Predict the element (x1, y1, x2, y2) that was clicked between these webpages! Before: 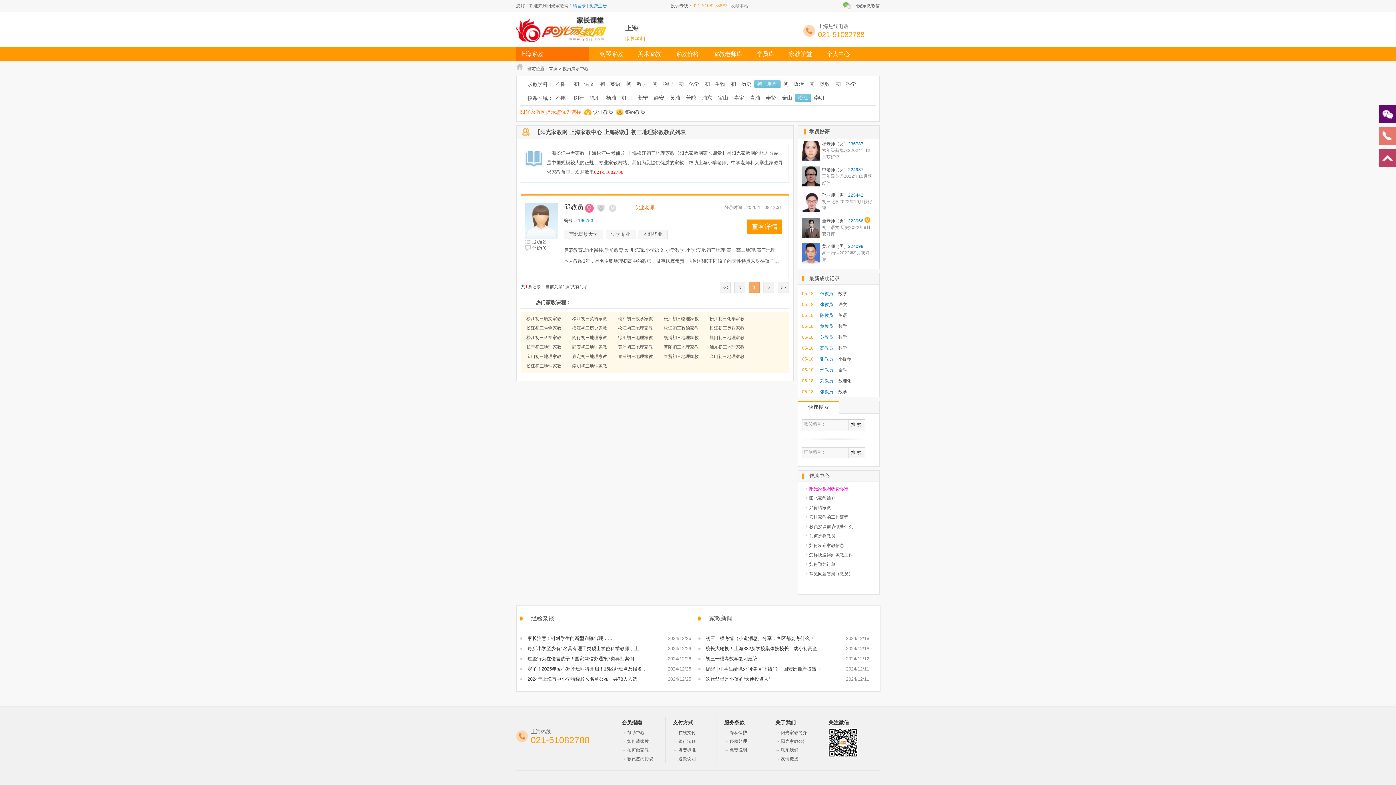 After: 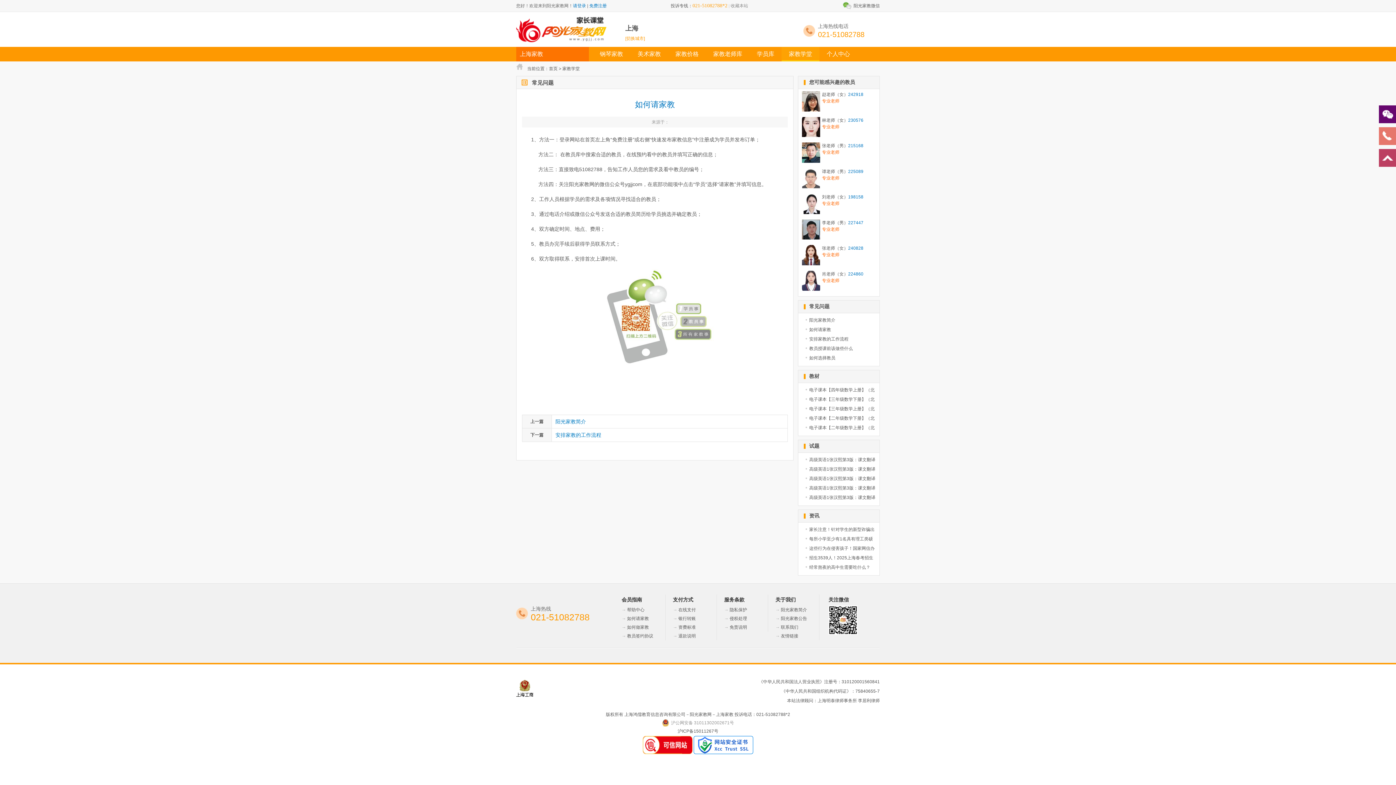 Action: bbox: (809, 505, 831, 510) label: 如何请家教